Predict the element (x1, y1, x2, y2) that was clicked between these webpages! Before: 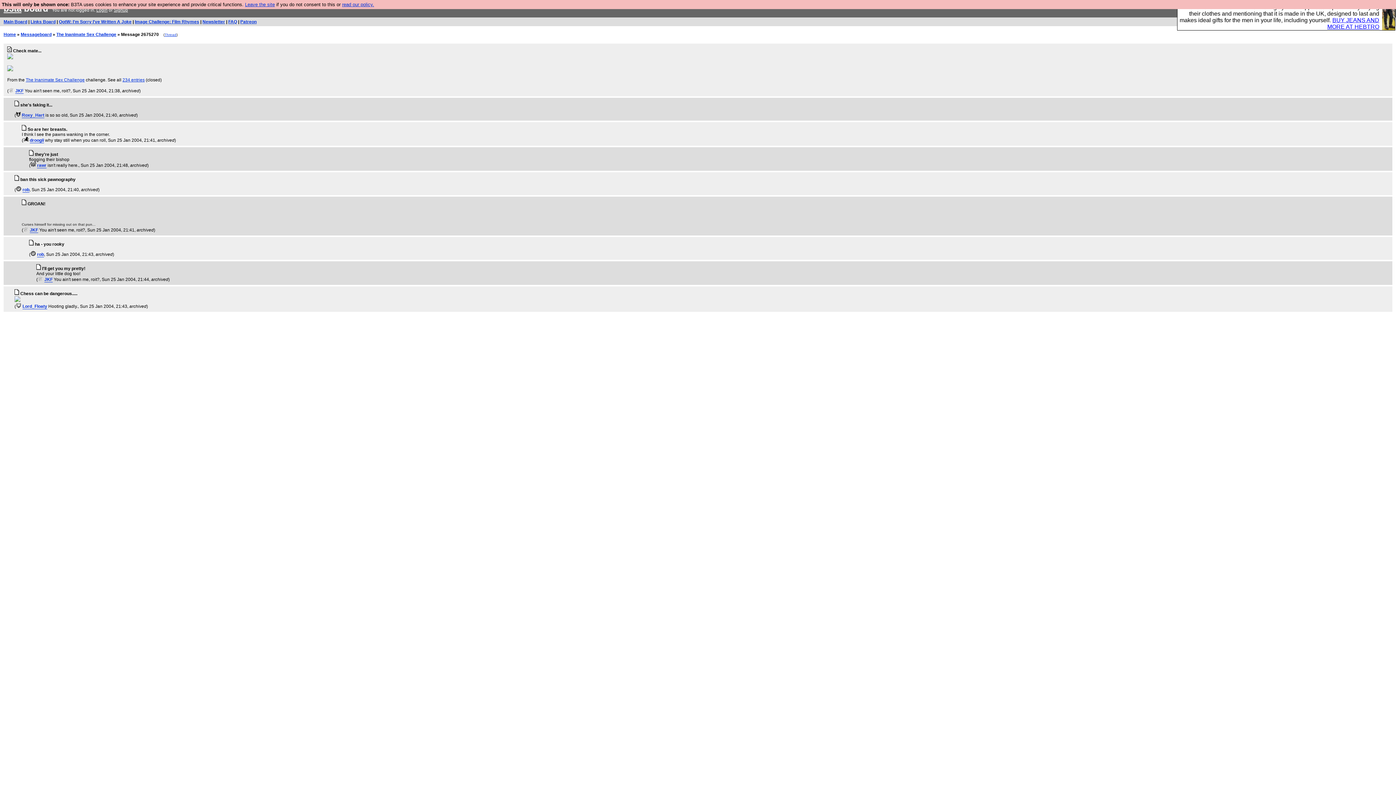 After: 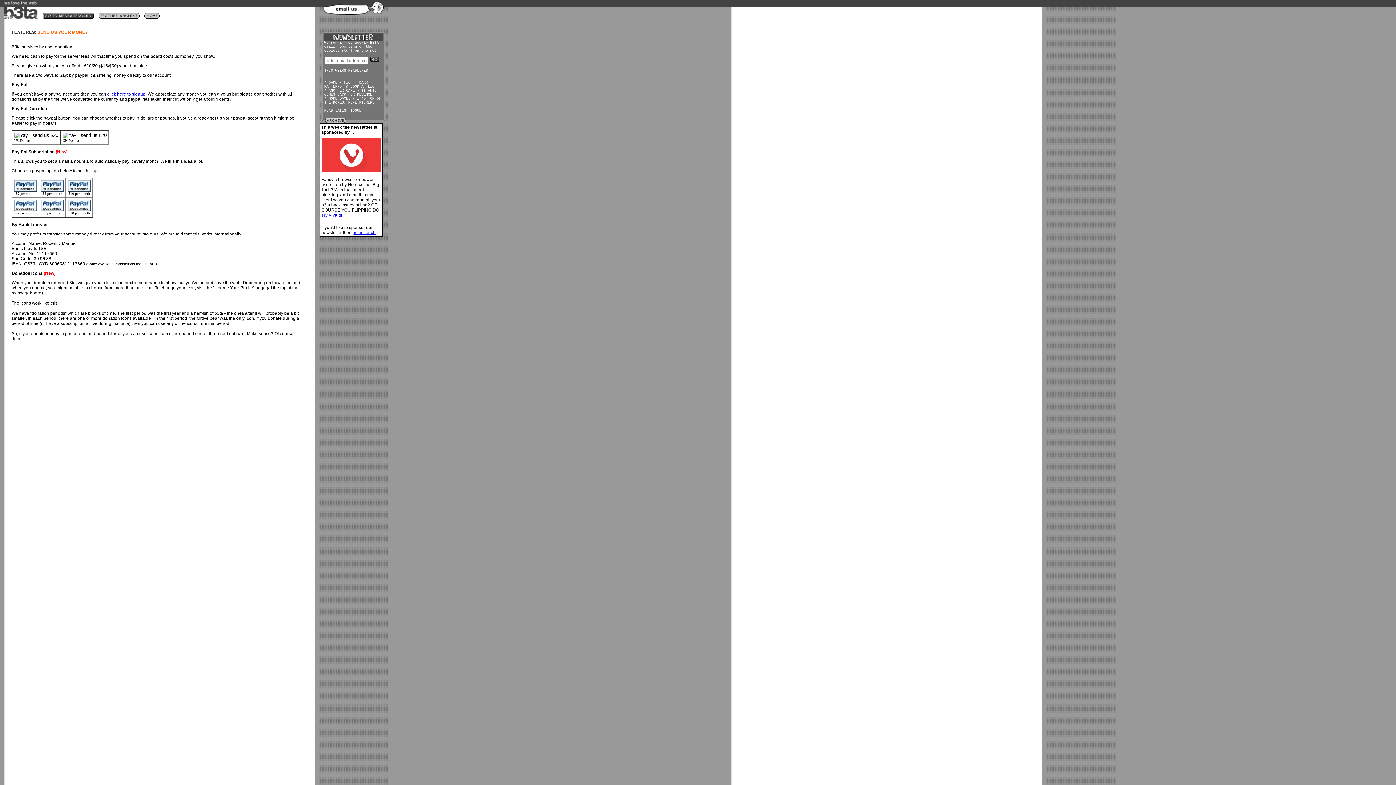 Action: bbox: (16, 112, 20, 117)